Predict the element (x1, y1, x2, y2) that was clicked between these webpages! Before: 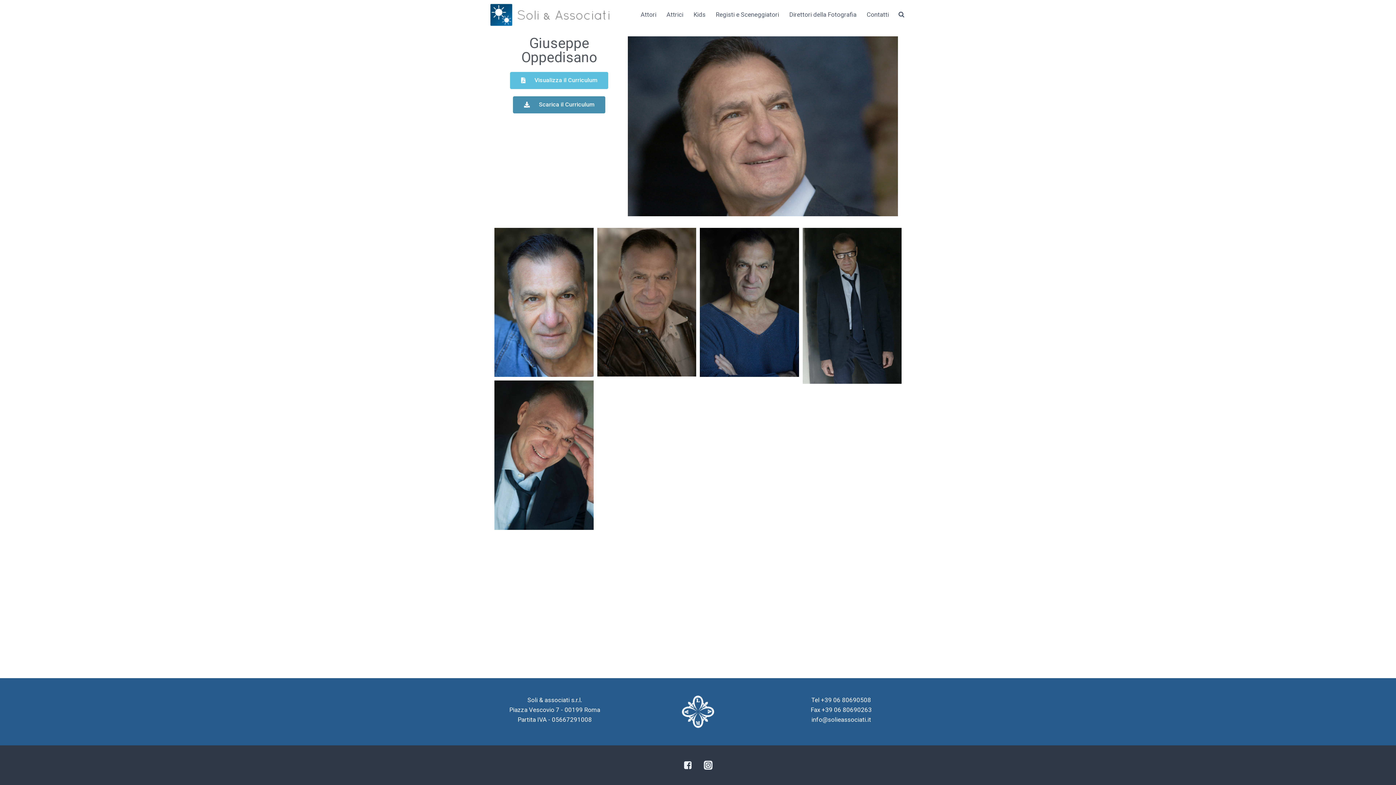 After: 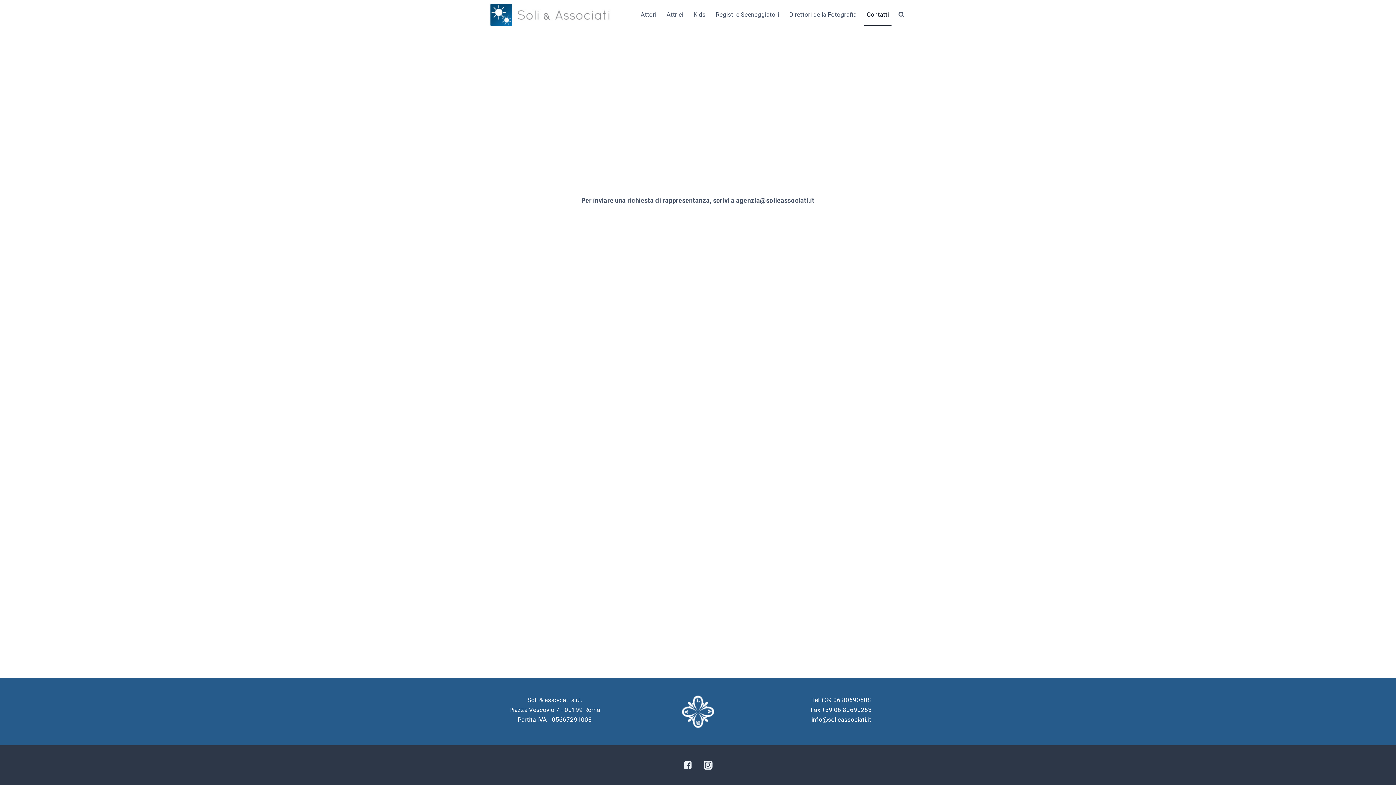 Action: bbox: (864, 3, 891, 25) label: Contatti